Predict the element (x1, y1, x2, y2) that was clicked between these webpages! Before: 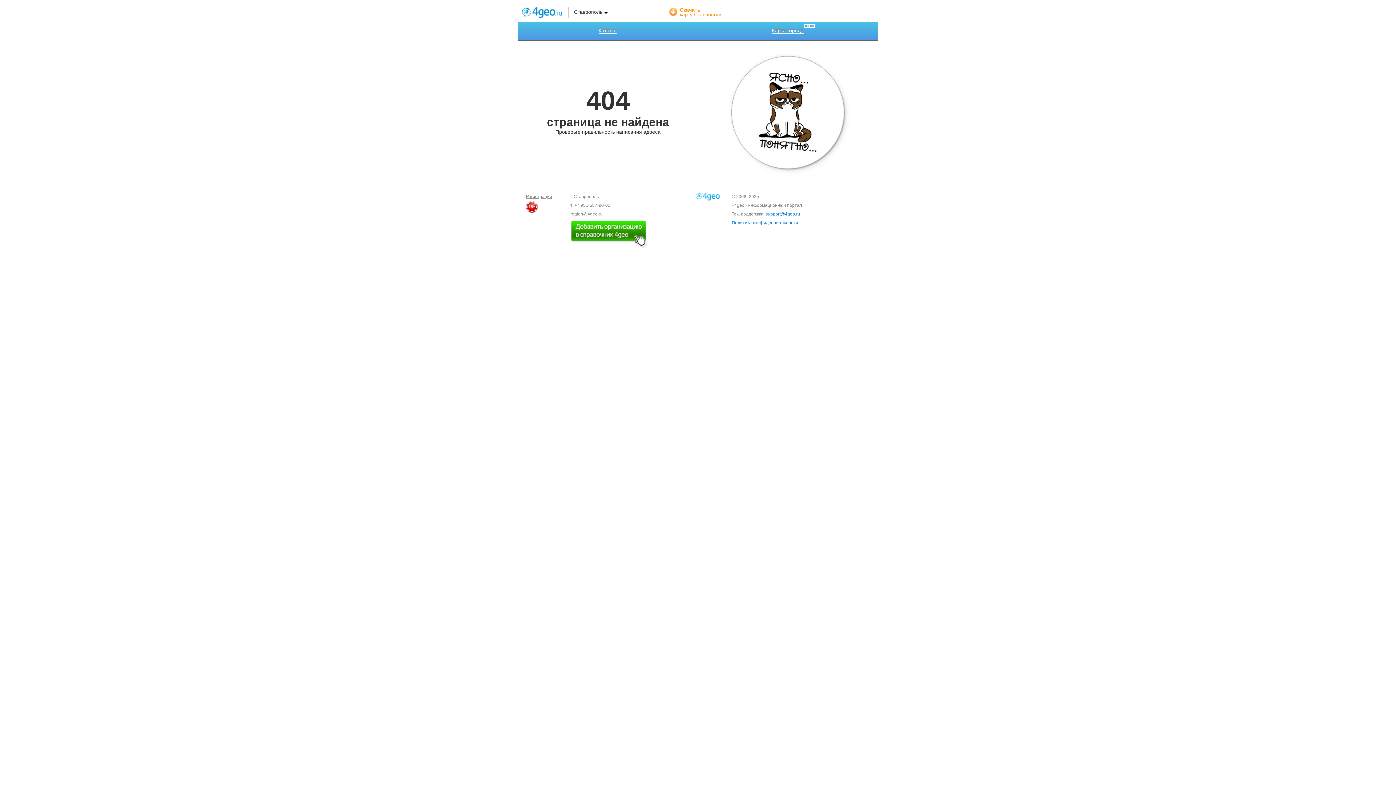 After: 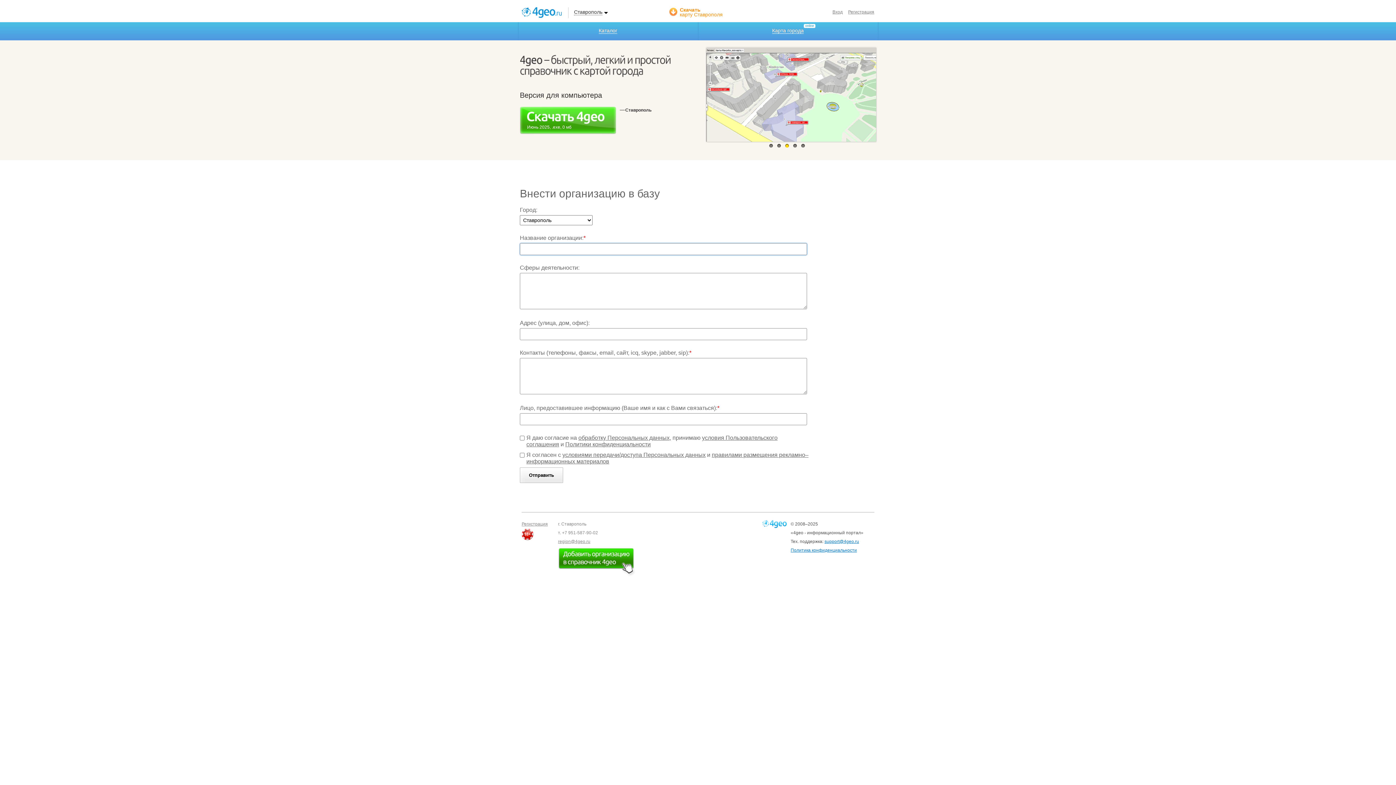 Action: bbox: (570, 246, 649, 251)